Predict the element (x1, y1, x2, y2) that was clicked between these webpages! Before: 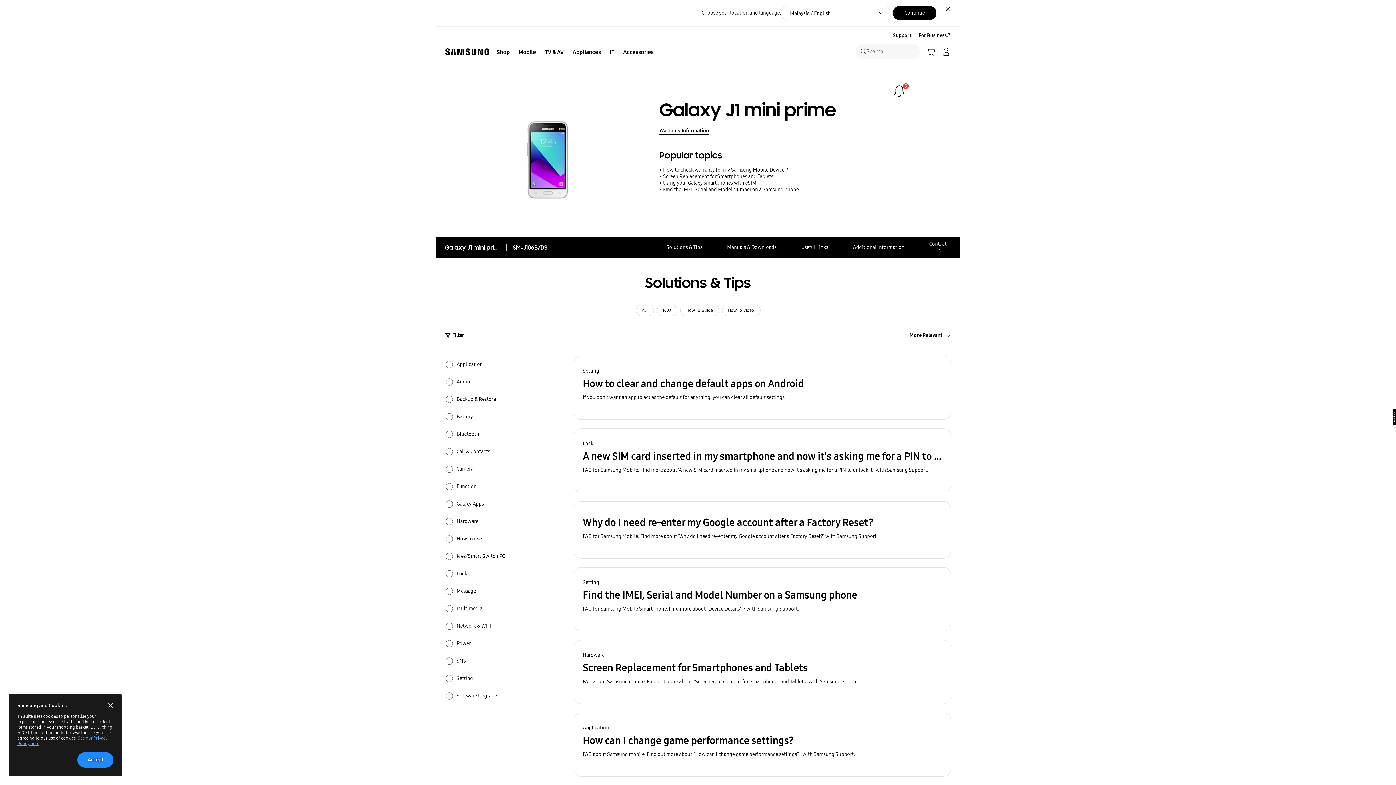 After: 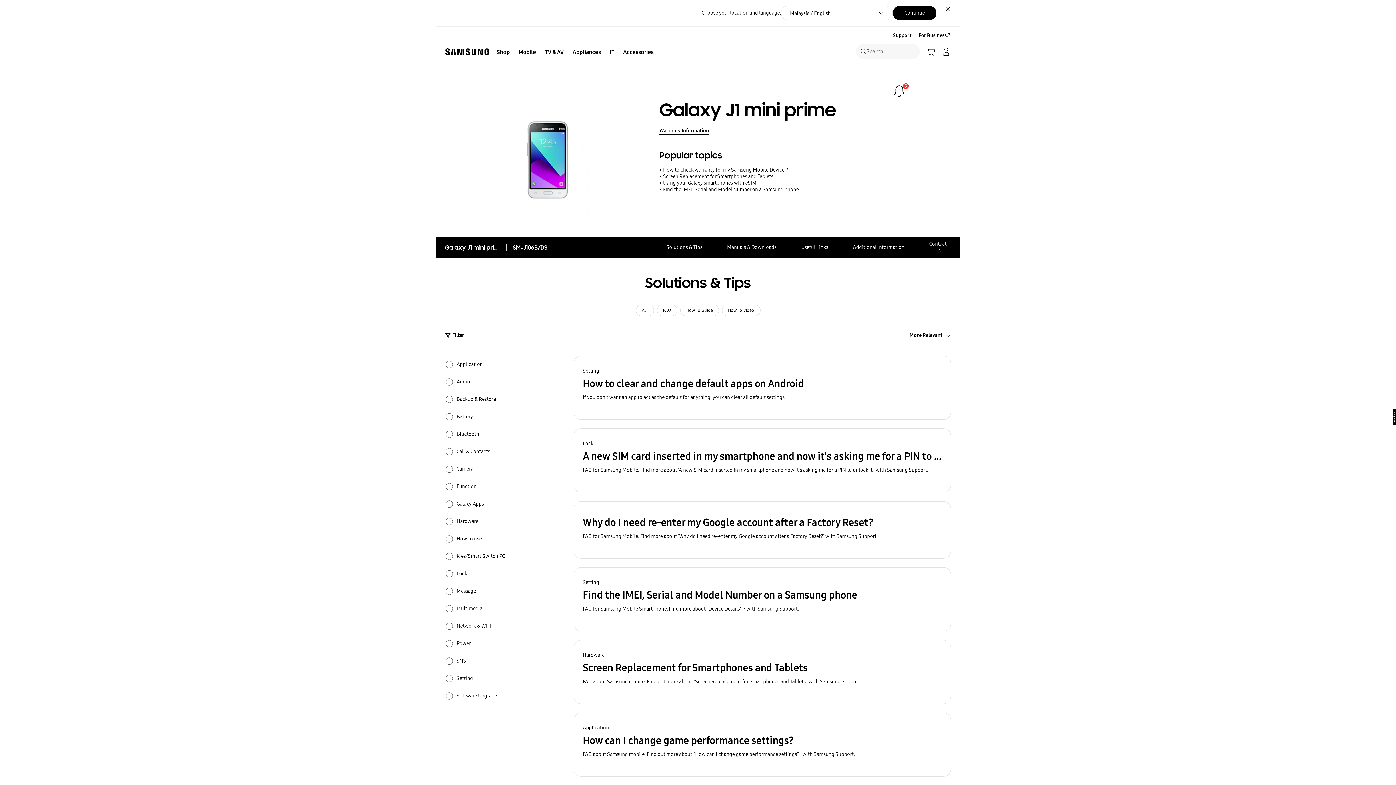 Action: bbox: (77, 752, 113, 768) label: Accept